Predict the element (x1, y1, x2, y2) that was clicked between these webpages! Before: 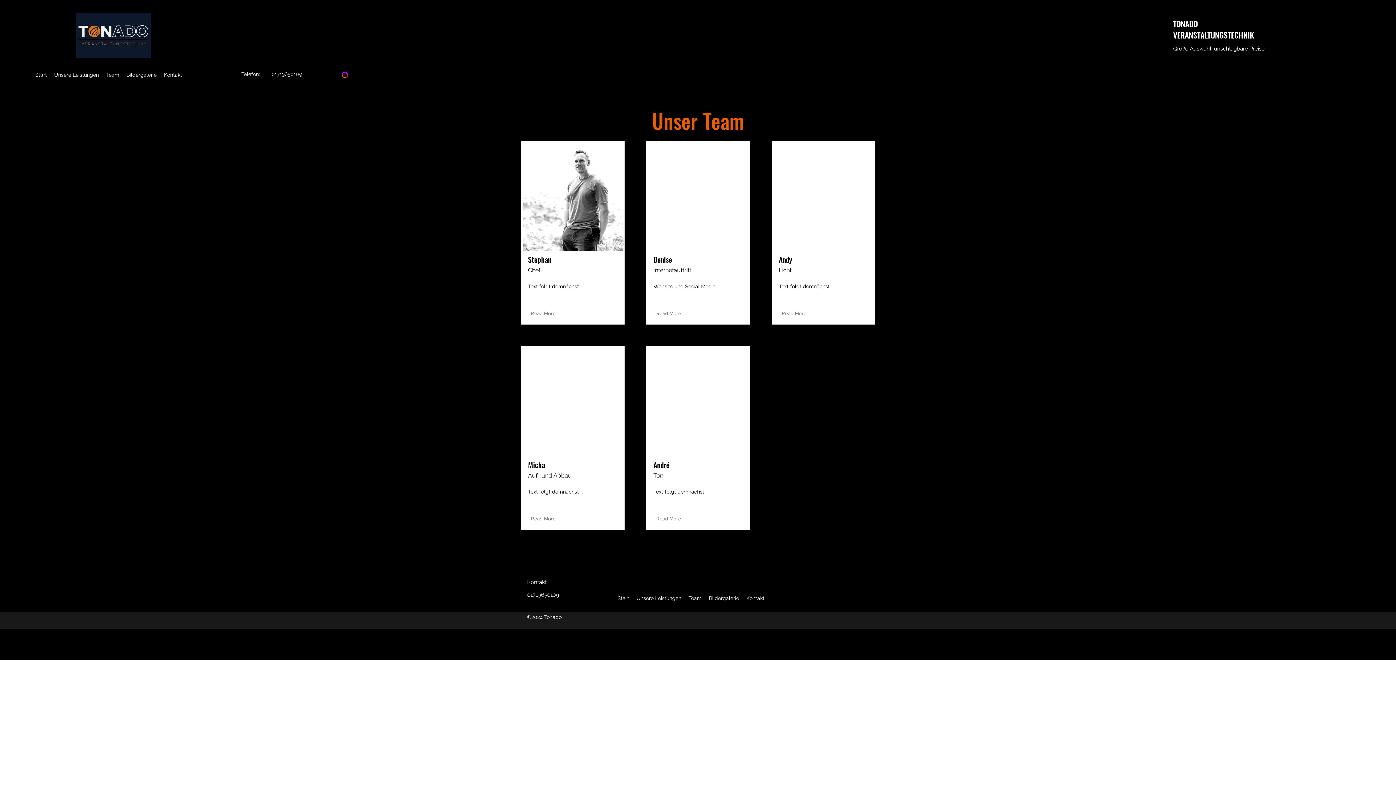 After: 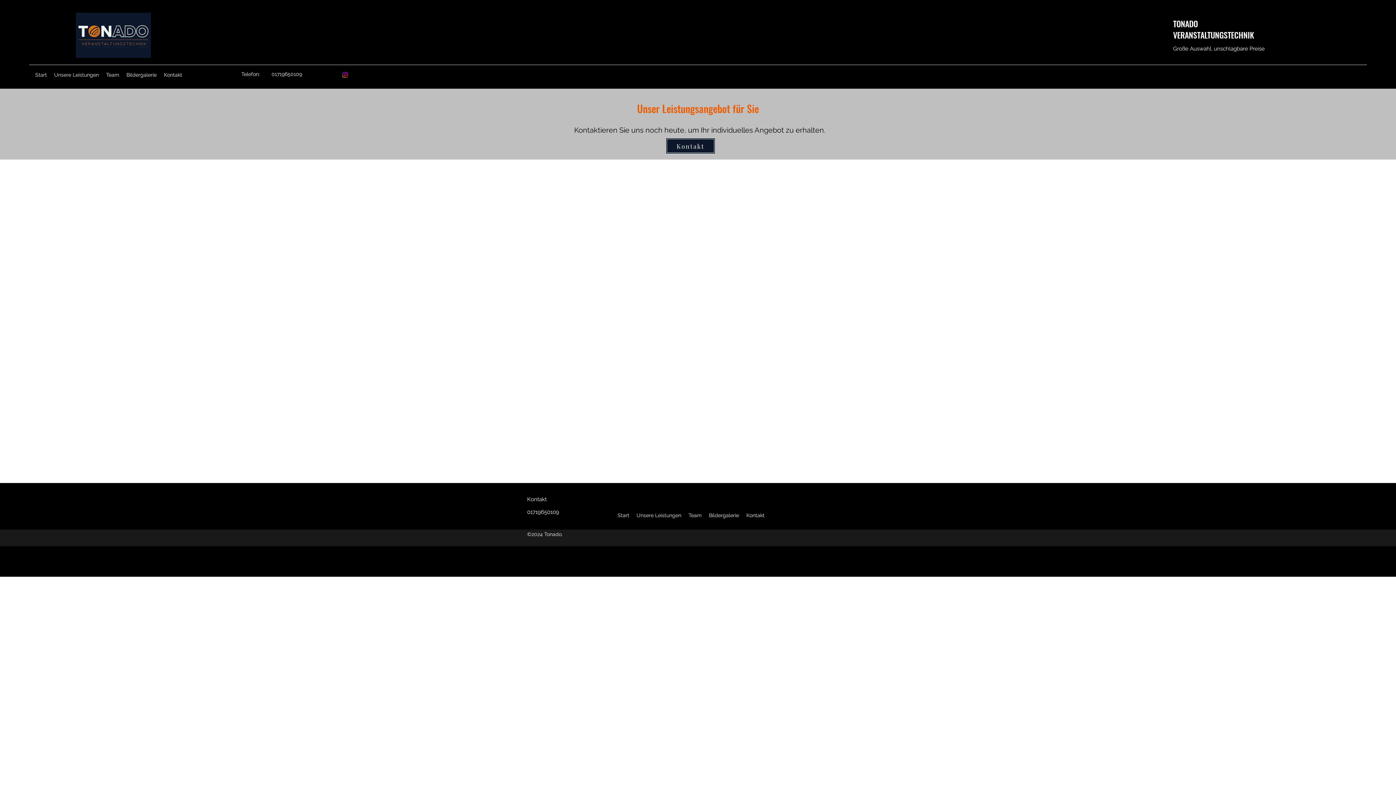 Action: bbox: (50, 69, 102, 80) label: Unsere Leistungen